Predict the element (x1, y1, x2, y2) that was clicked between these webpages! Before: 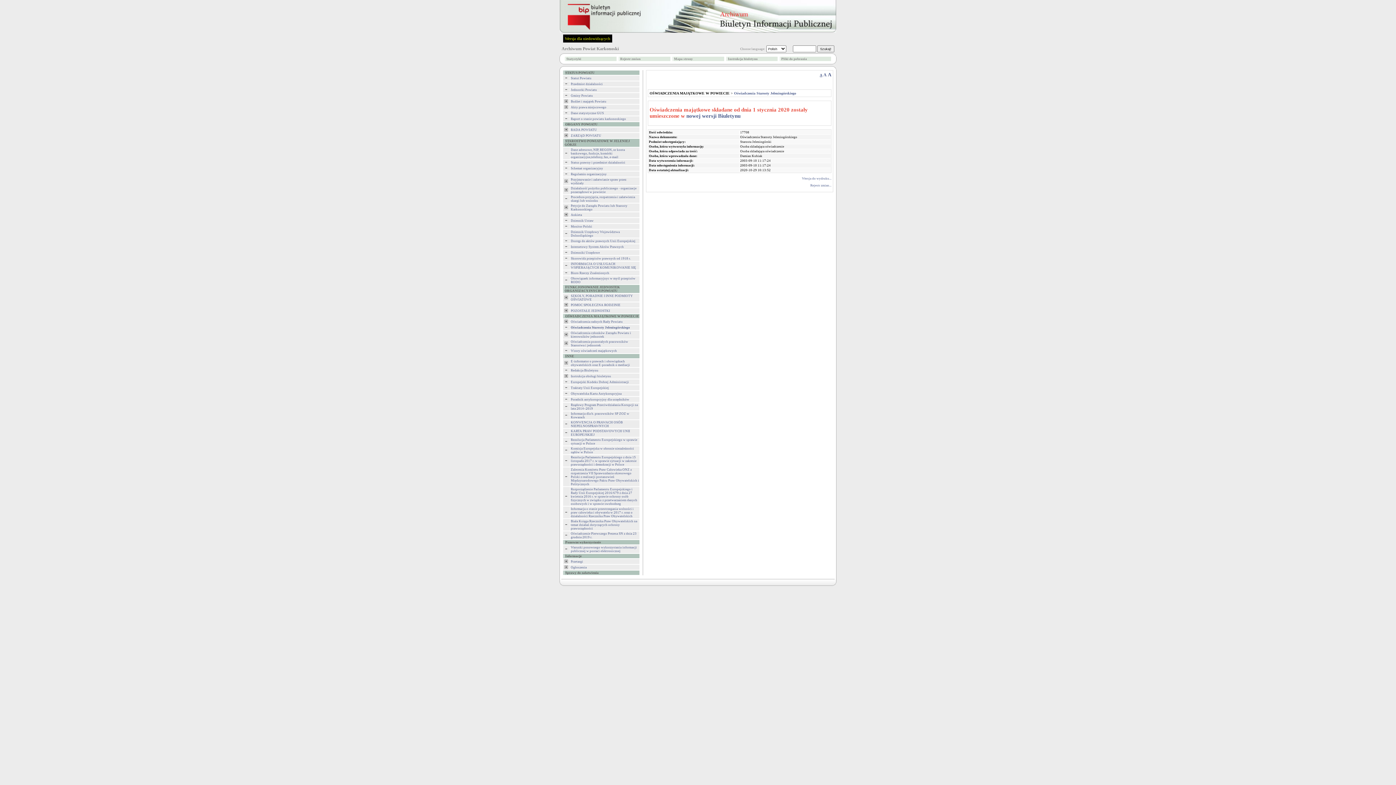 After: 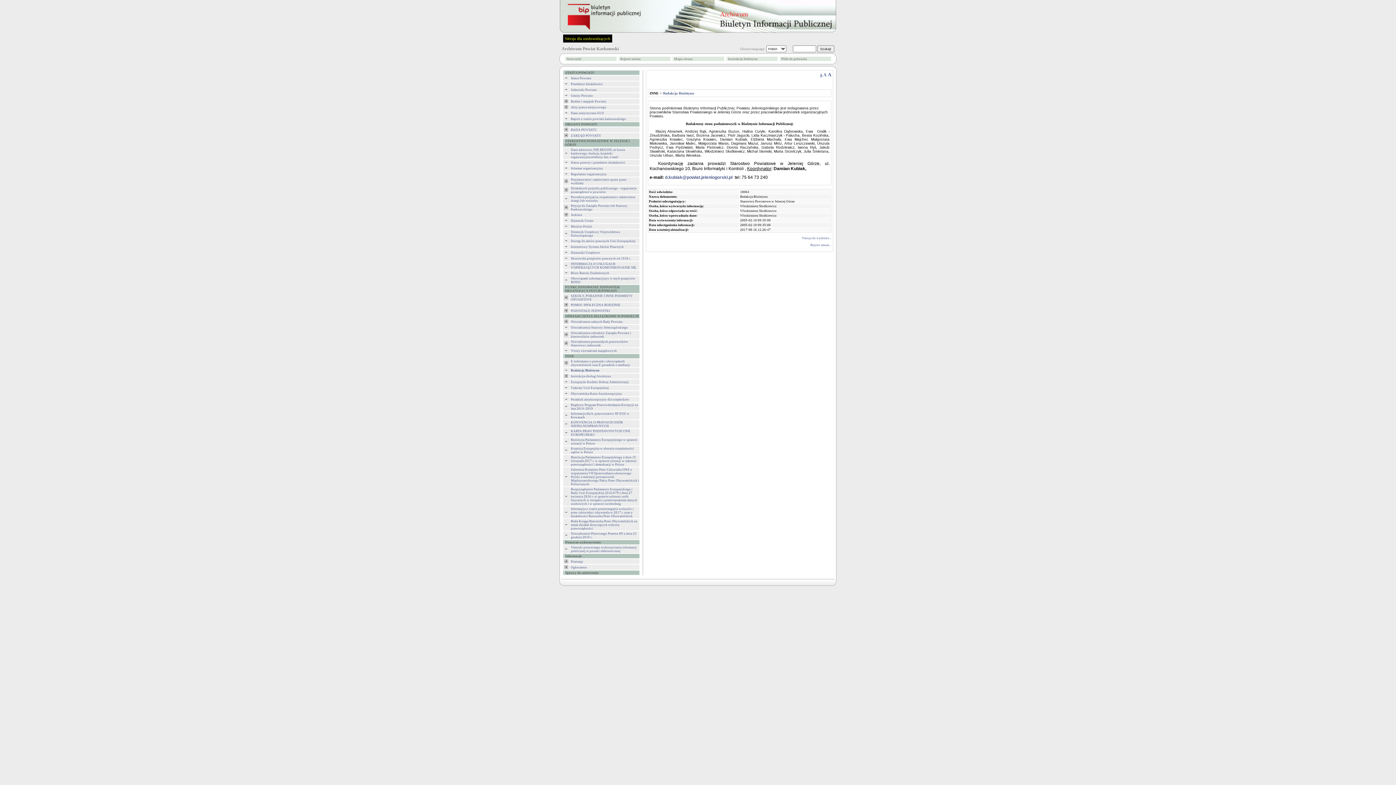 Action: bbox: (570, 368, 598, 372) label: Redakcja Biuletynu